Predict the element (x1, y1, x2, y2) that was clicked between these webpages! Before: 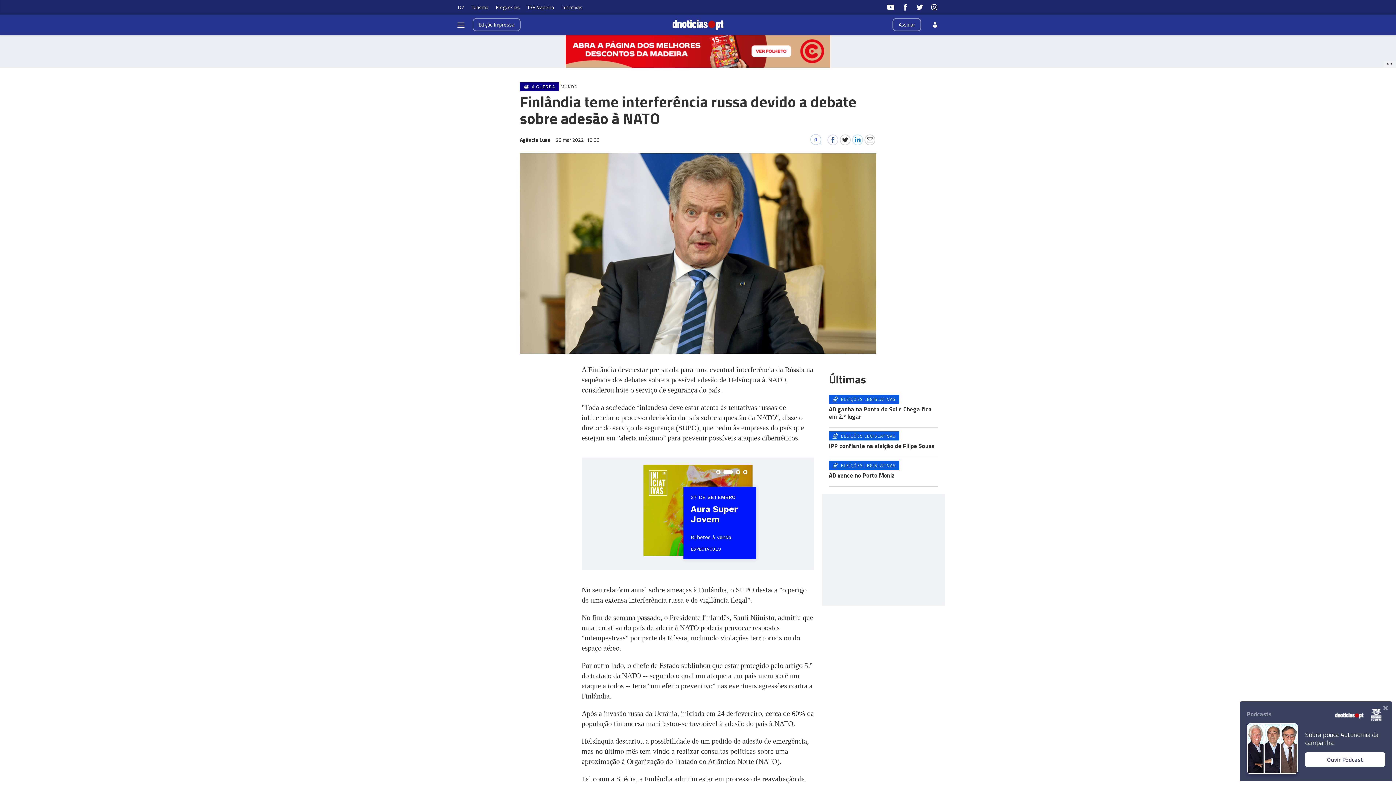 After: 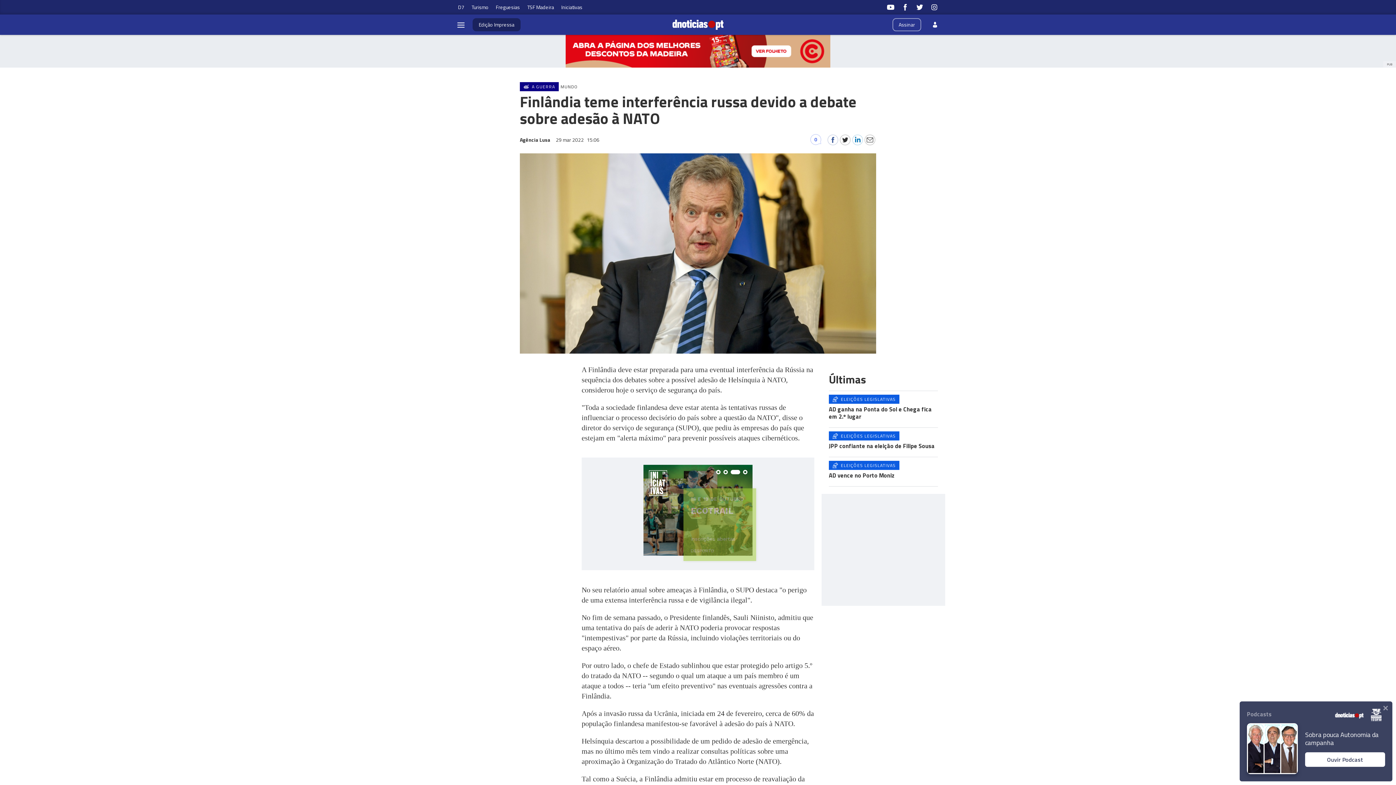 Action: bbox: (472, 18, 520, 31) label: Edição Impressa